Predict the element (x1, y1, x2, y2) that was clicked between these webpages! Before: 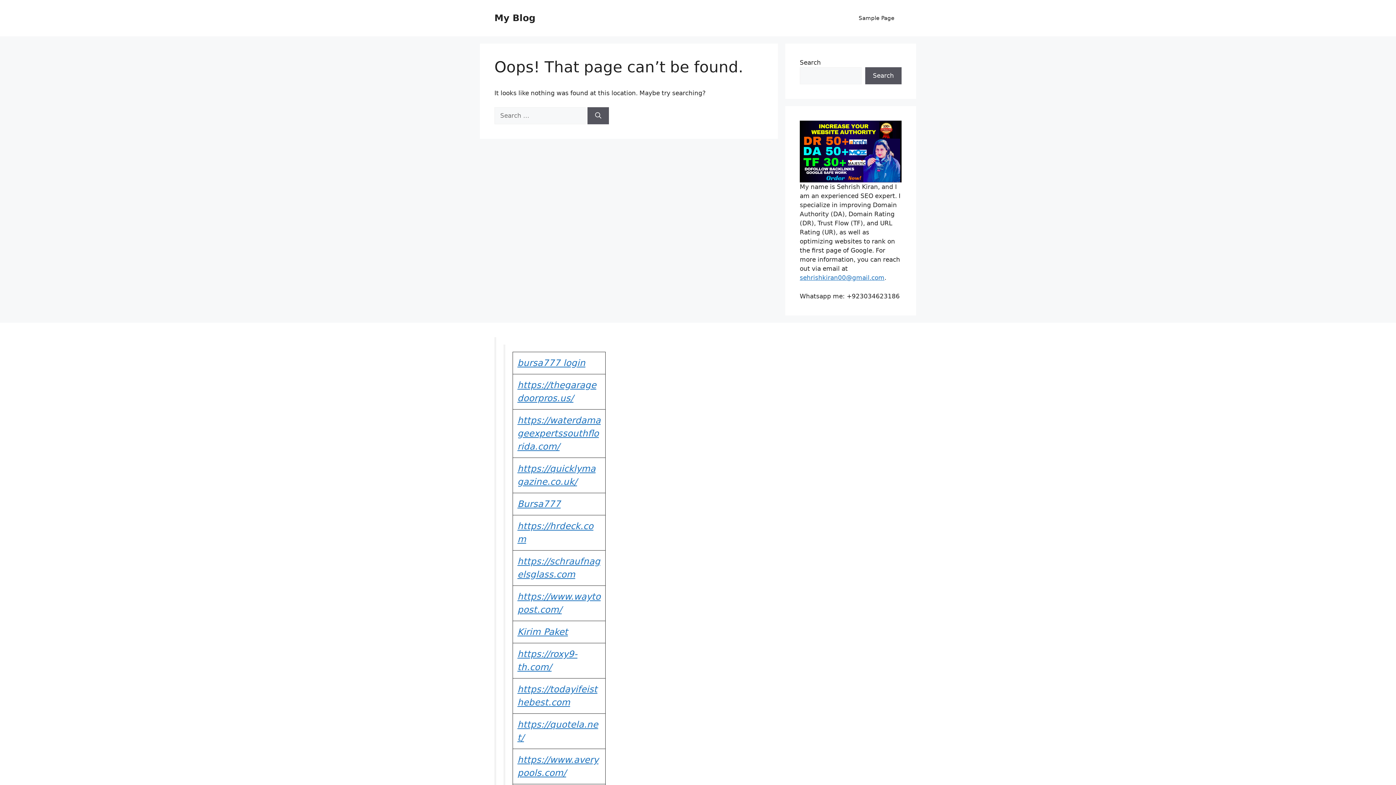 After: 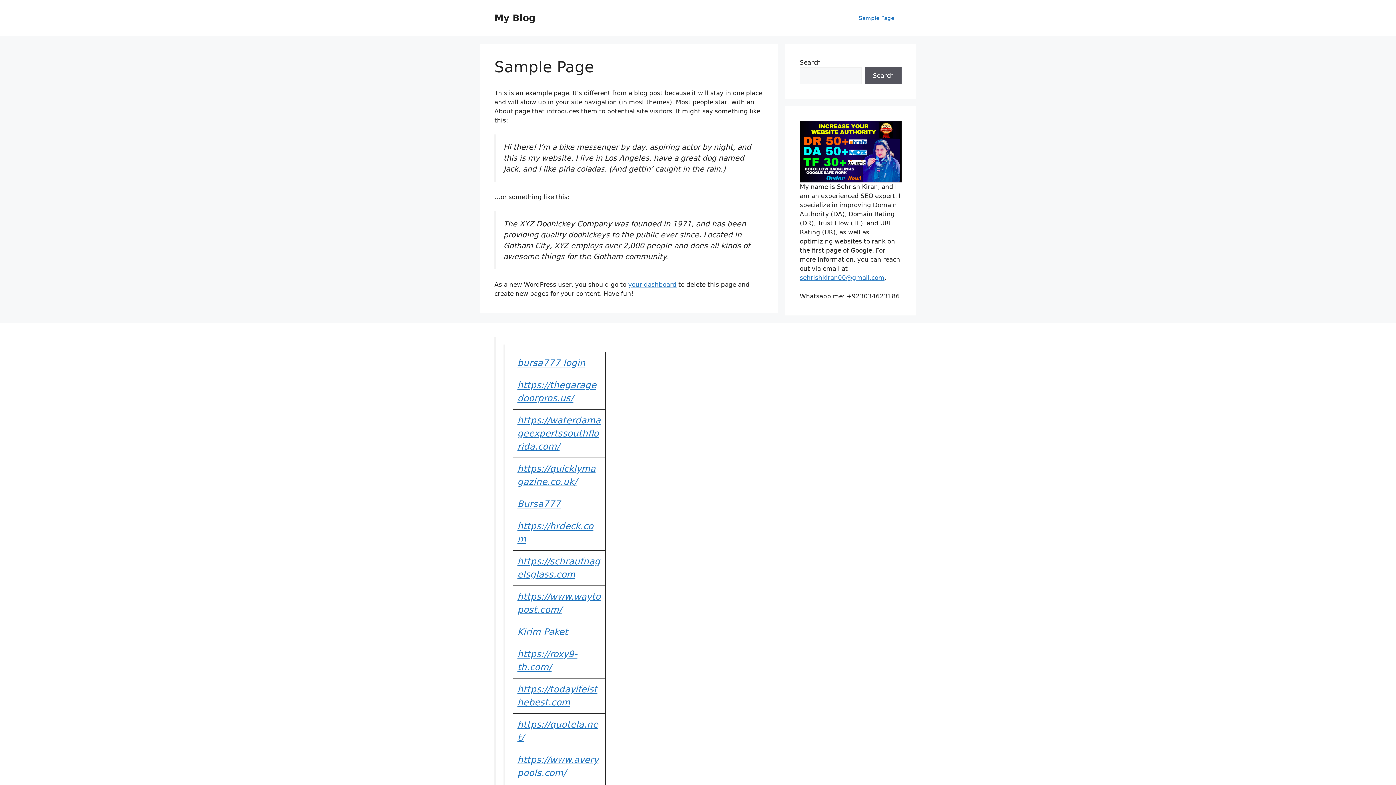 Action: label: Sample Page bbox: (851, 7, 901, 29)